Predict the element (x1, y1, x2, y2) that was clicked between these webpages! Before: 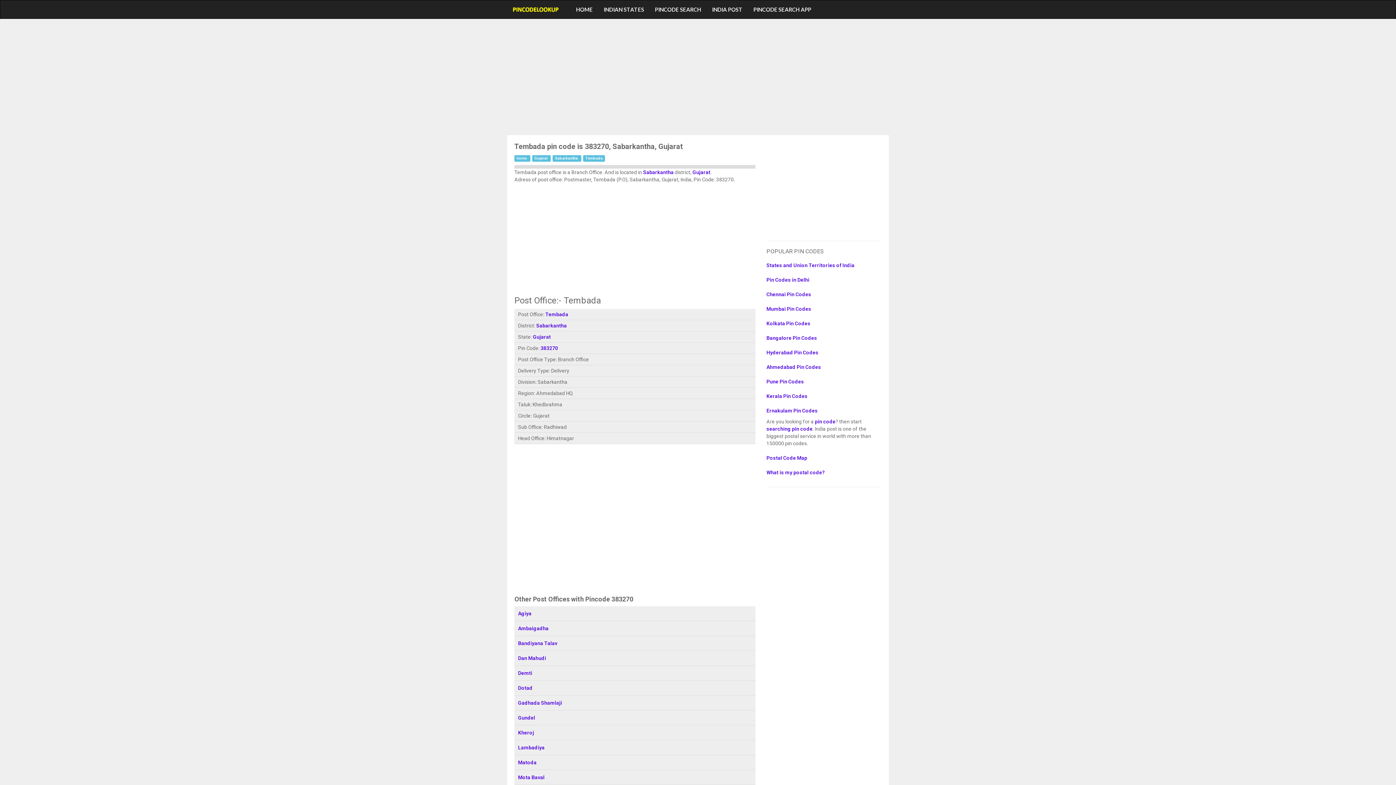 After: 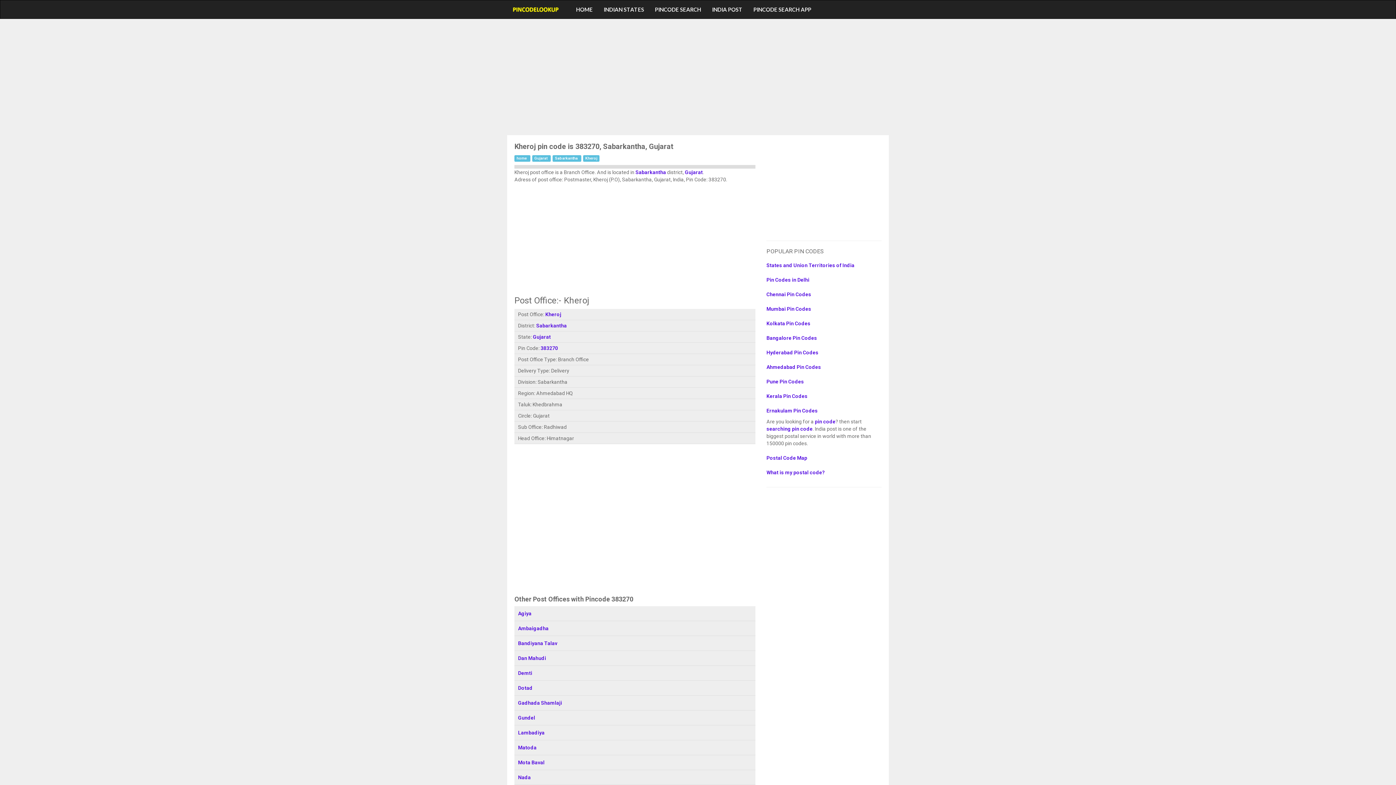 Action: label: Kheroj bbox: (518, 730, 534, 736)